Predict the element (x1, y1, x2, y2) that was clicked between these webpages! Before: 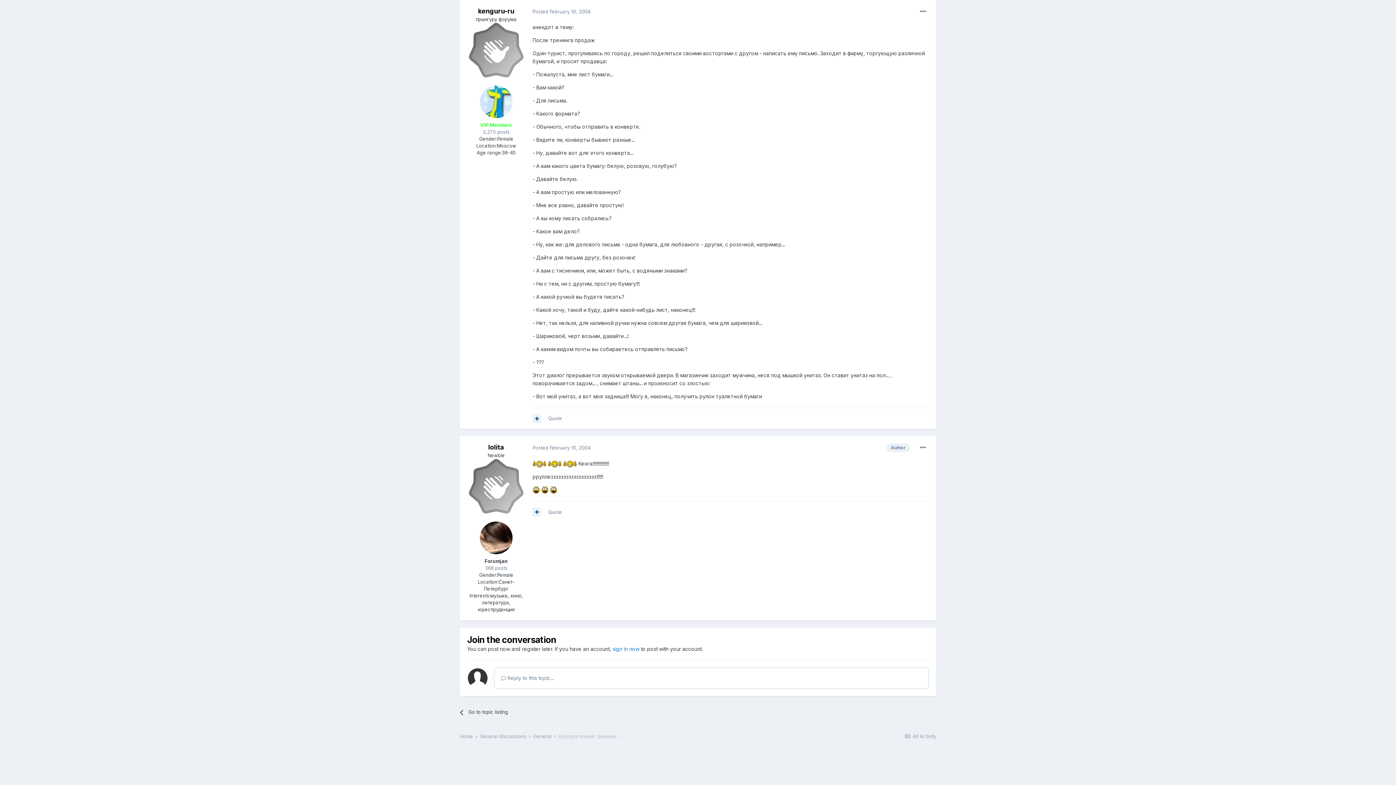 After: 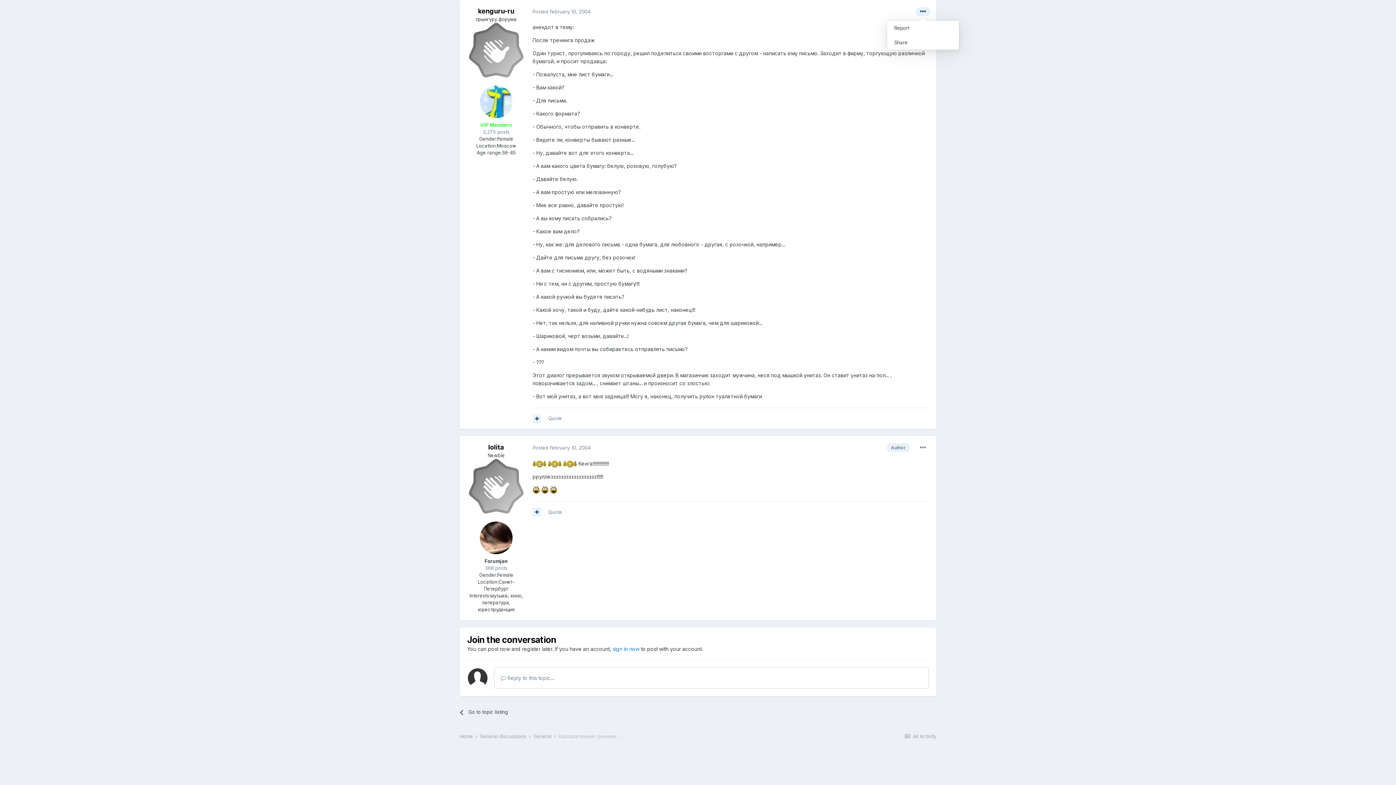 Action: bbox: (916, 7, 930, 16)